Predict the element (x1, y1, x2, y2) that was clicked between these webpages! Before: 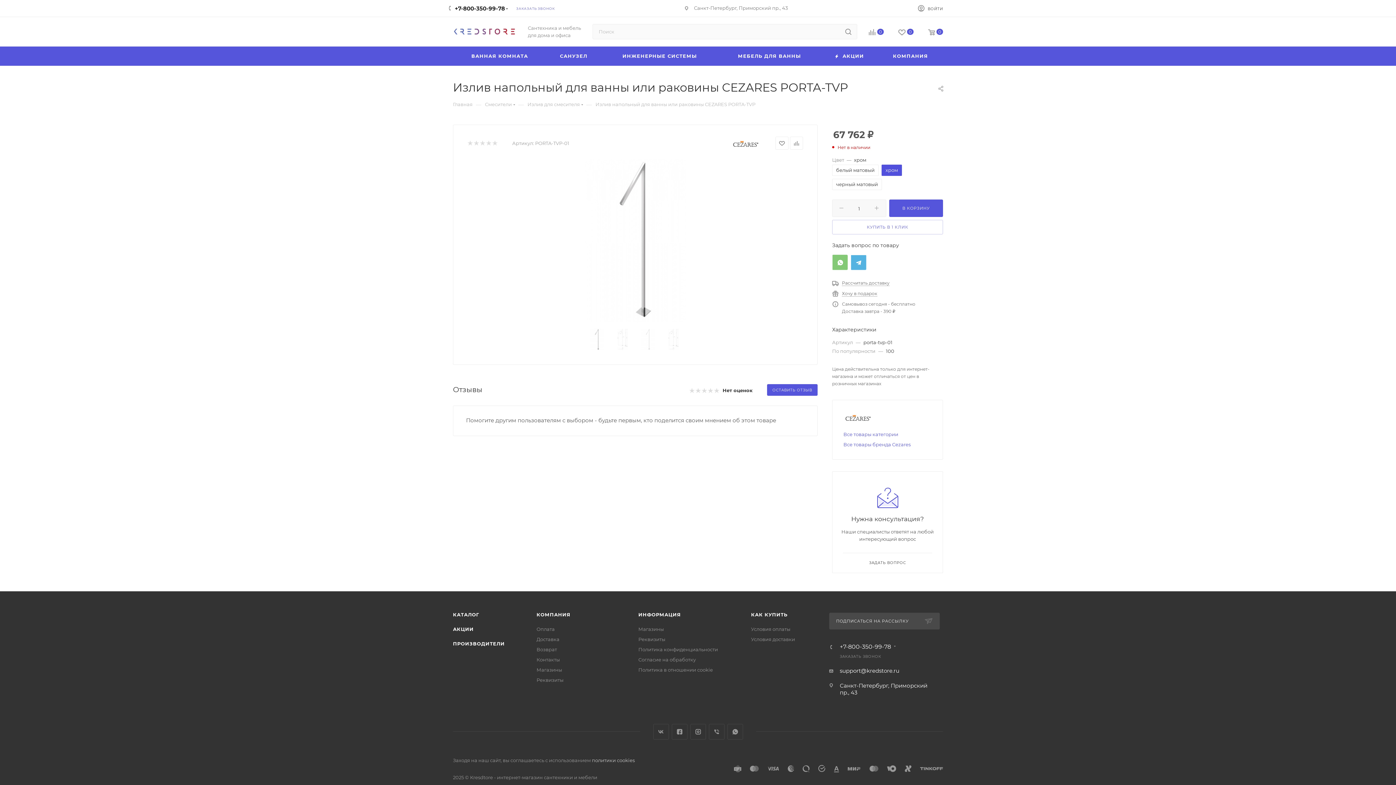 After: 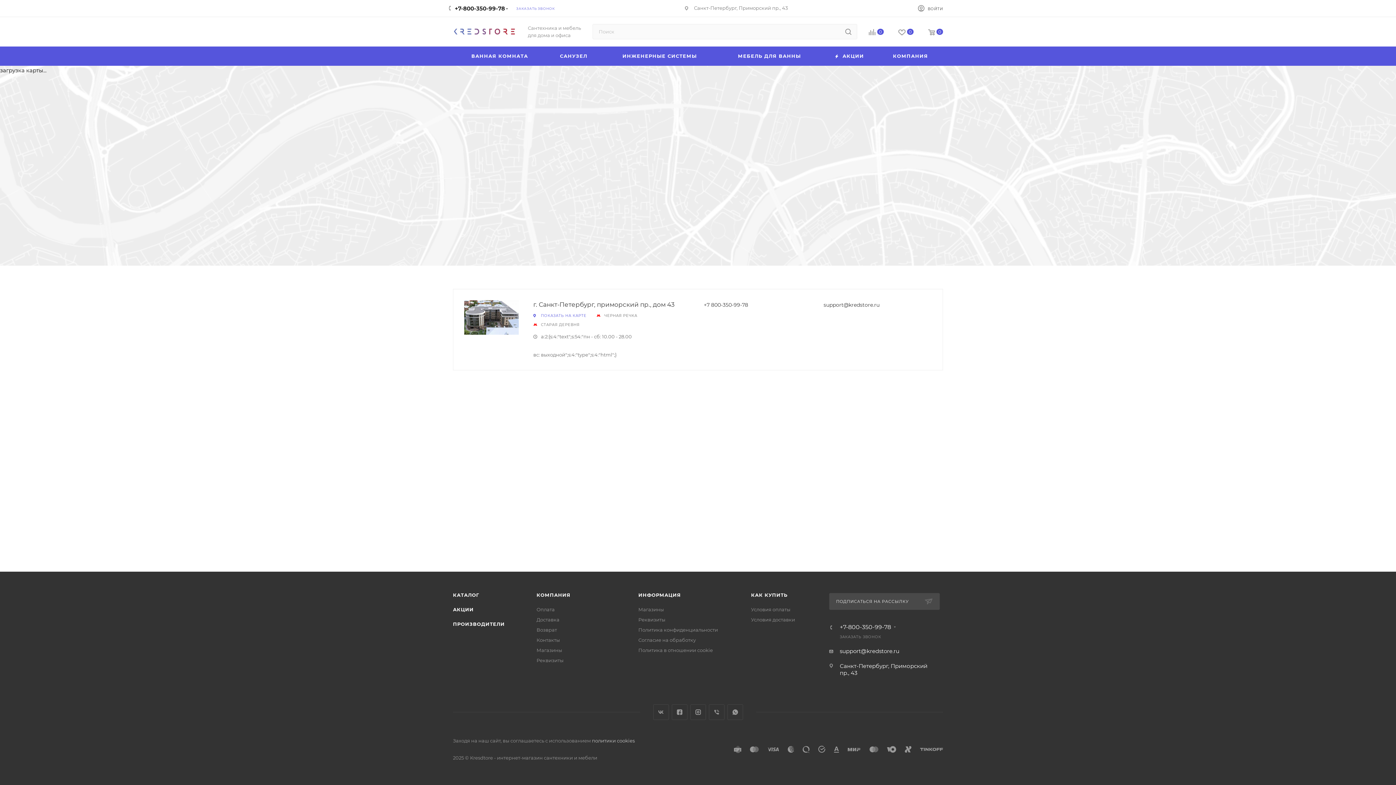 Action: bbox: (638, 626, 664, 632) label: Магазины